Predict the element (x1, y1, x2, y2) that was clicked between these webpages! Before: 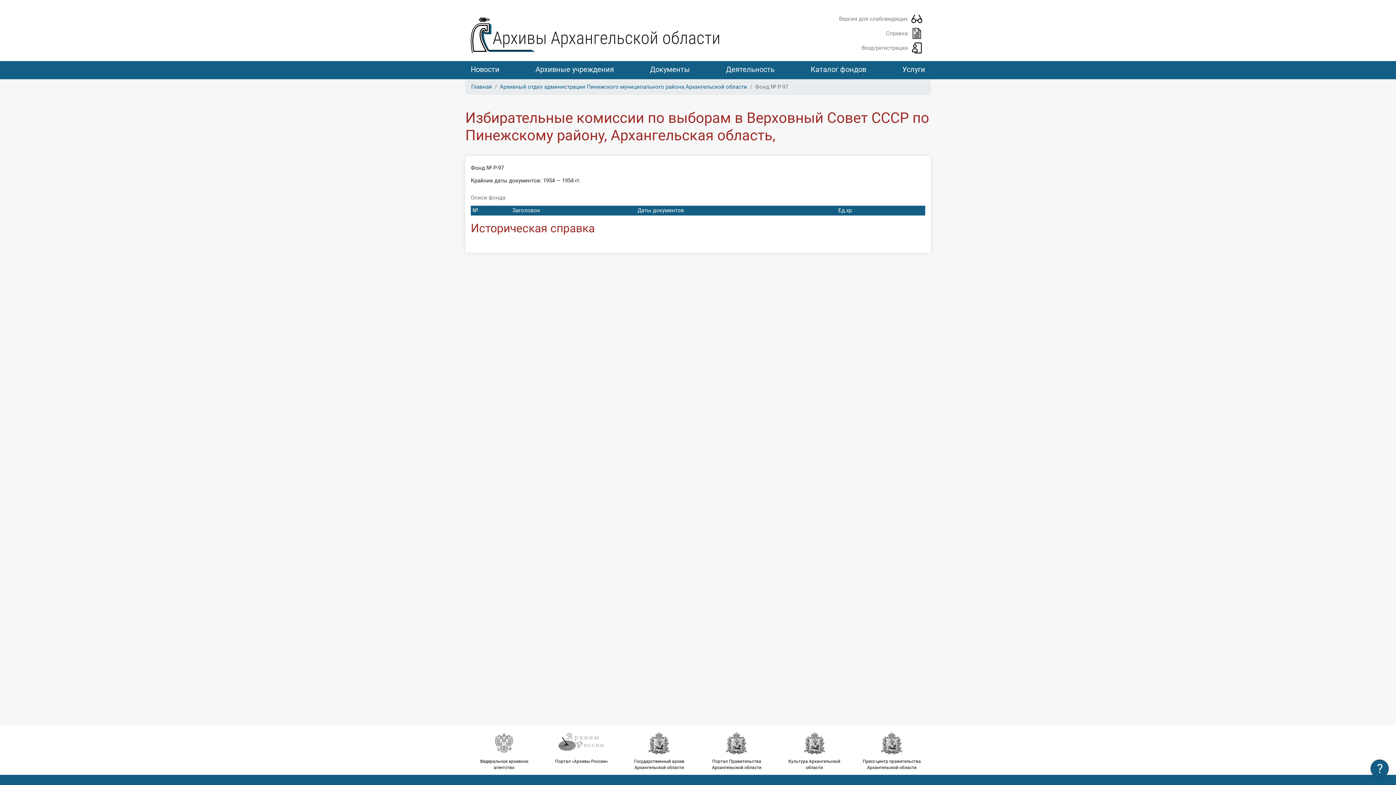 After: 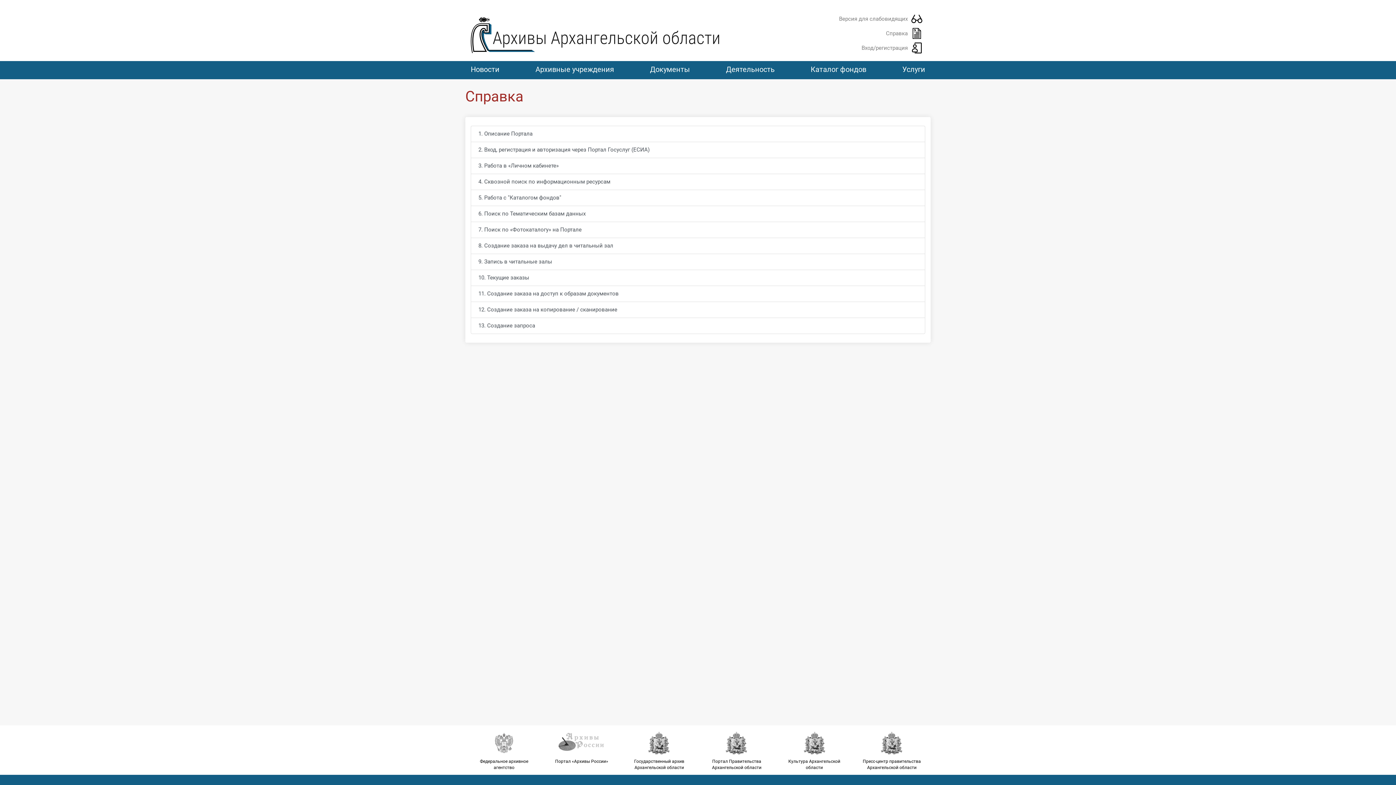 Action: label: Справка bbox: (832, 28, 925, 38)